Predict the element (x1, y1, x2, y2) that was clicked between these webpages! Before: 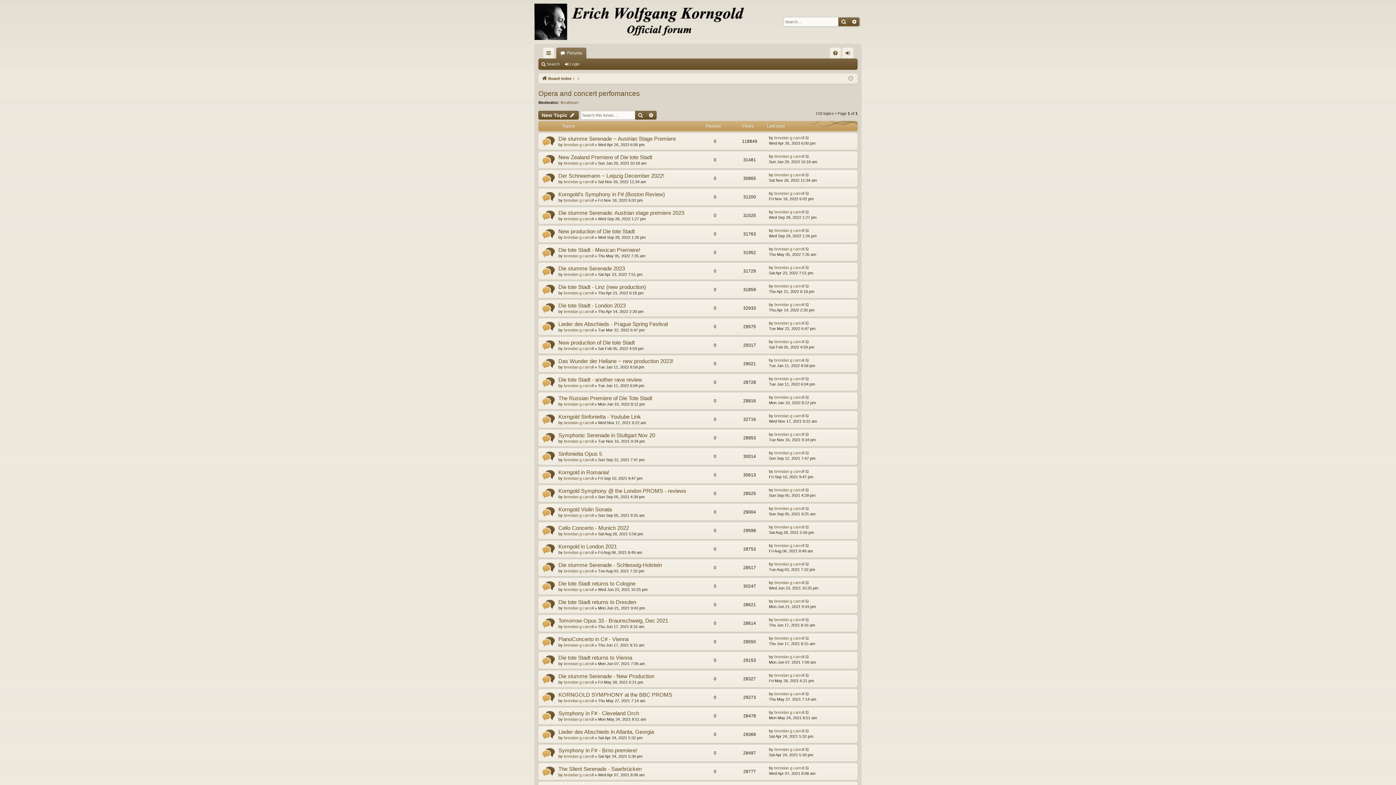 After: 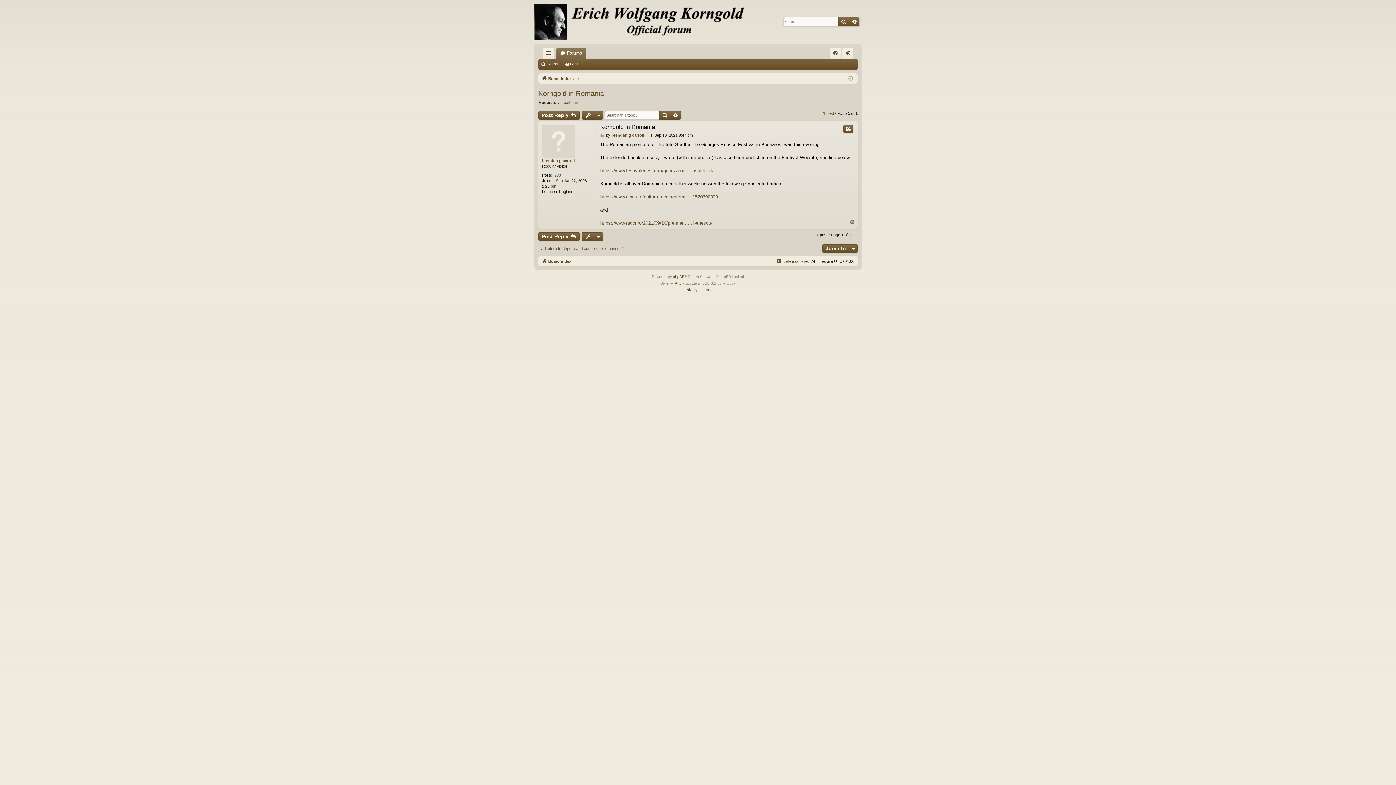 Action: bbox: (805, 469, 810, 474)